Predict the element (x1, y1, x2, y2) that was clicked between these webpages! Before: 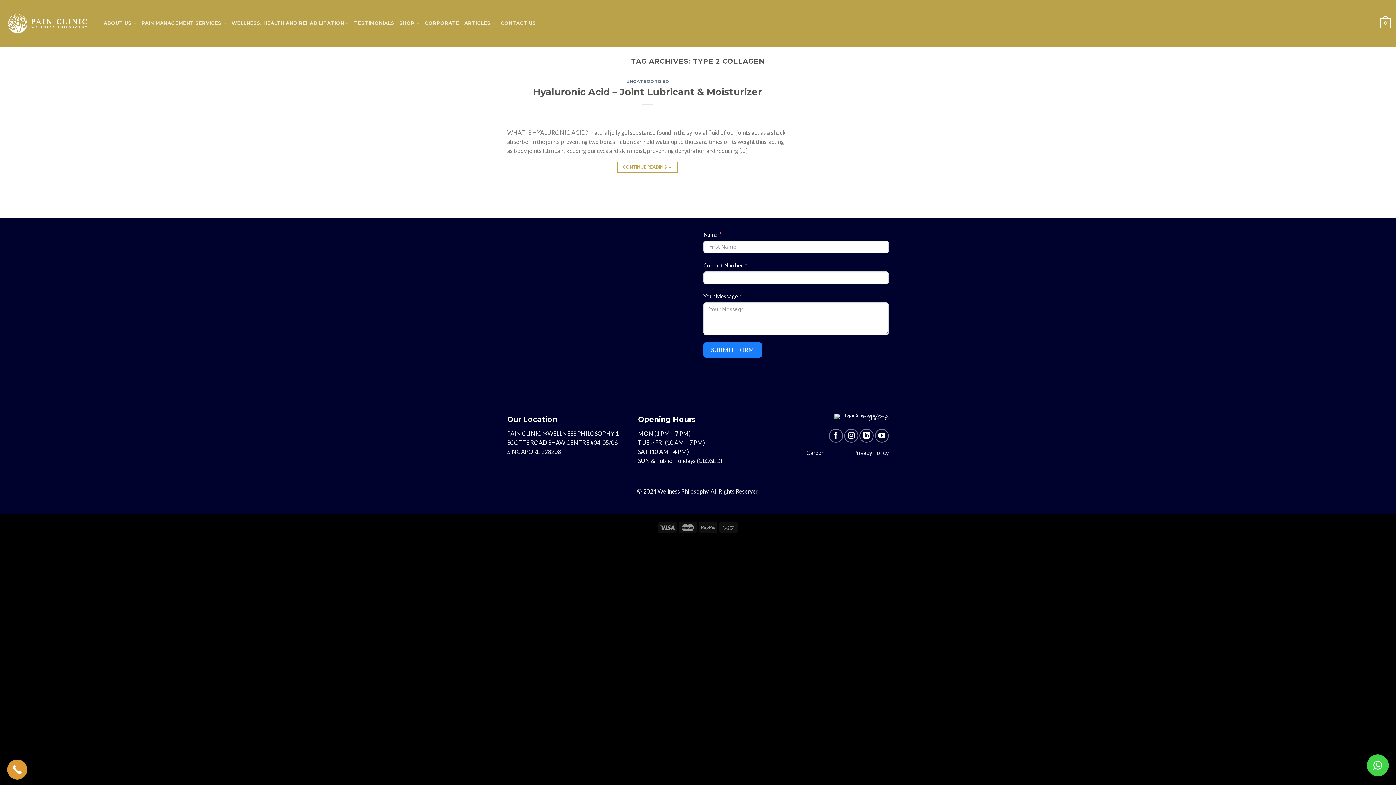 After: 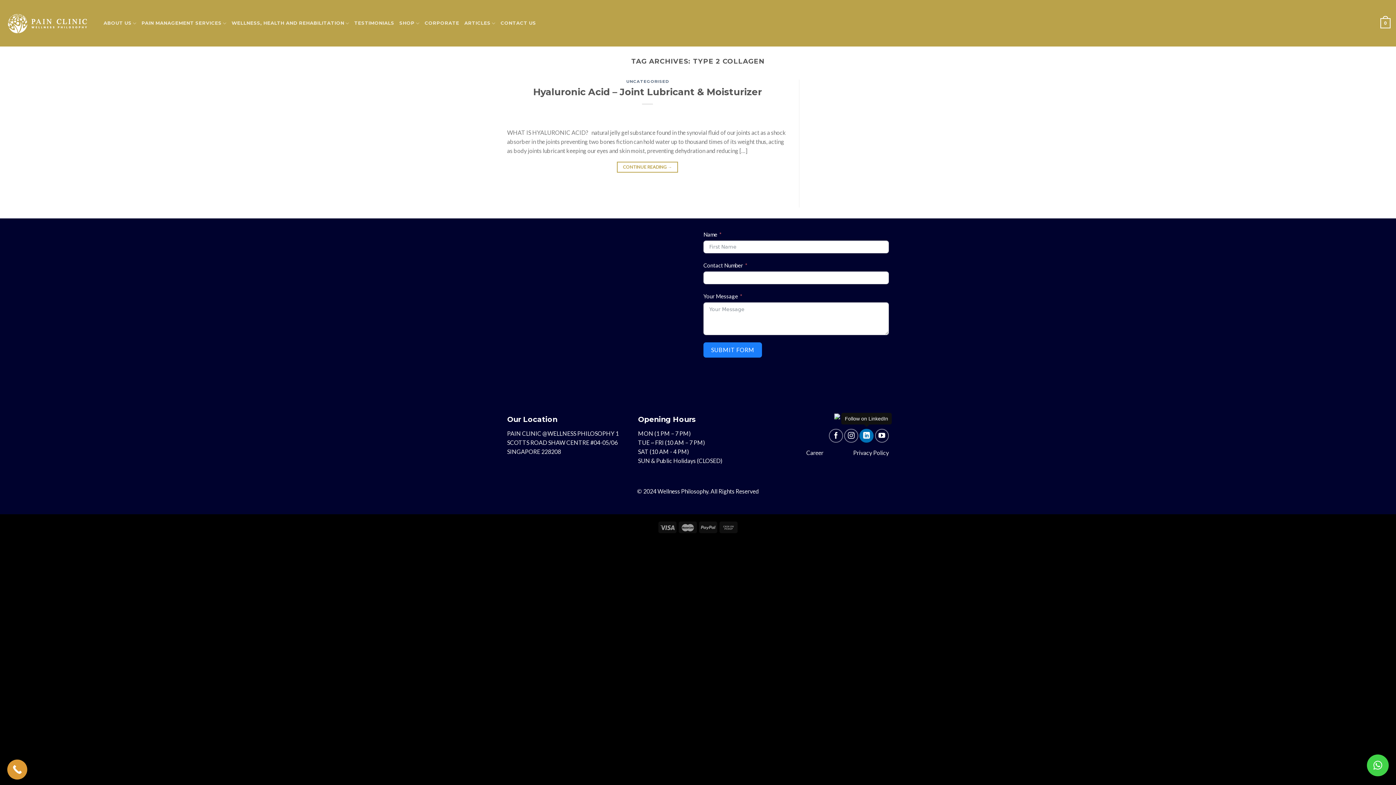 Action: bbox: (859, 428, 873, 442)